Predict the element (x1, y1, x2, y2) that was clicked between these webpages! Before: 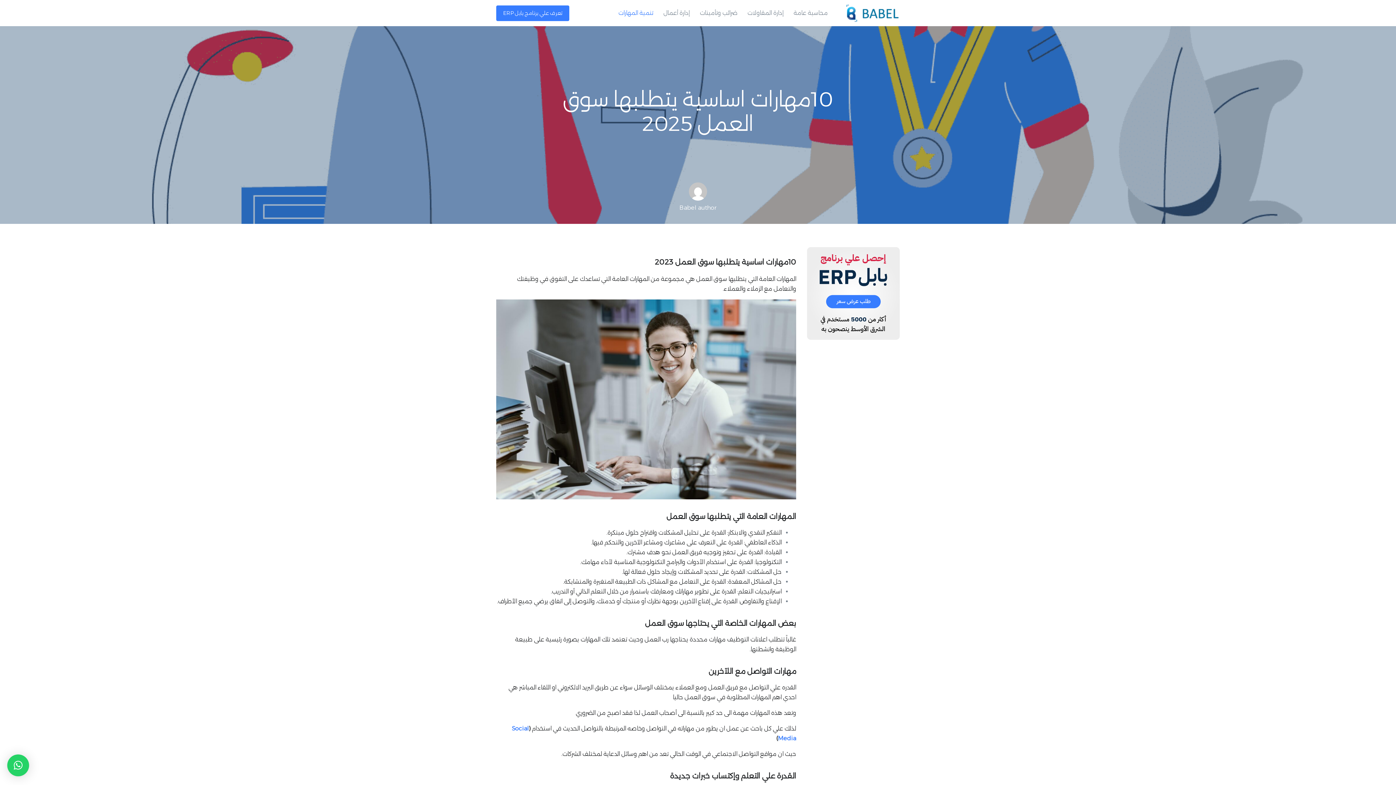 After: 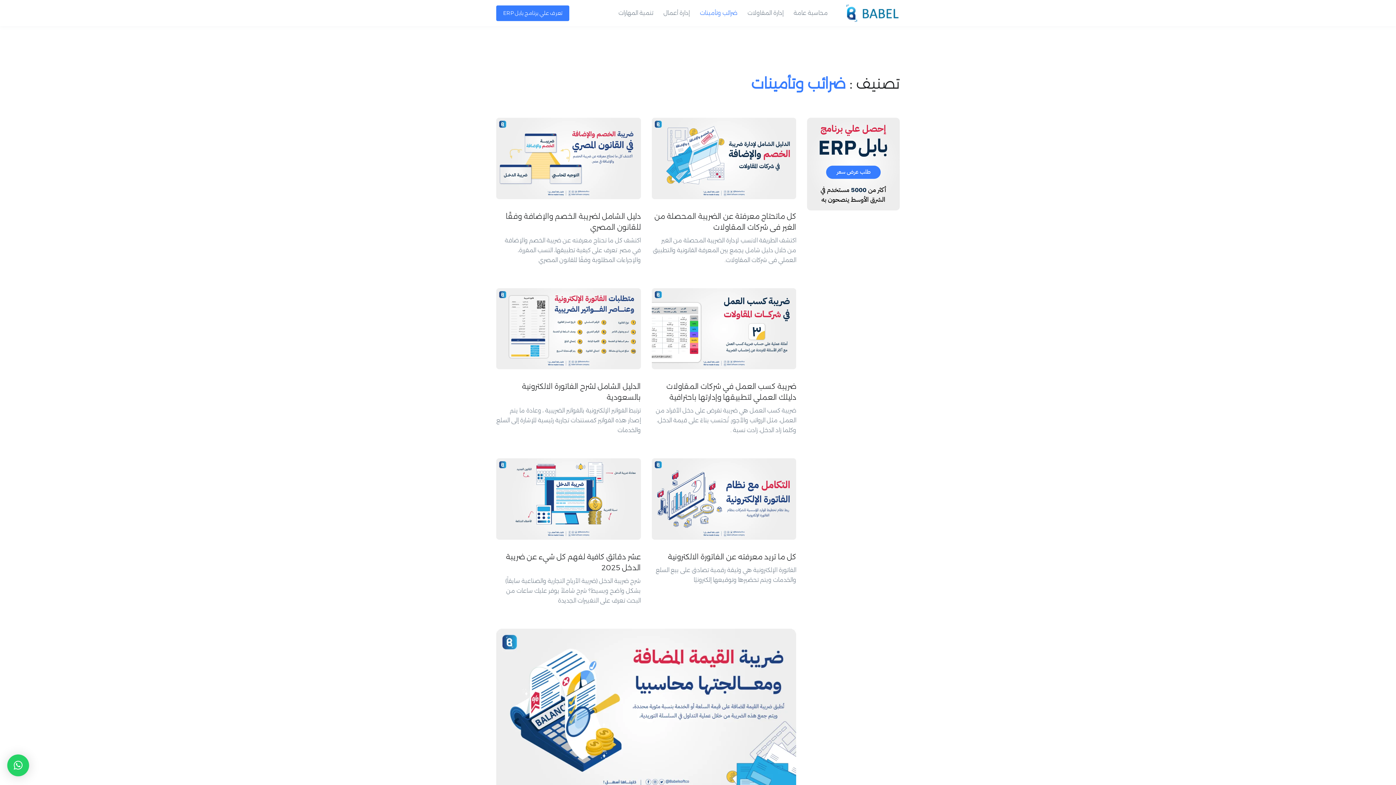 Action: bbox: (694, 0, 742, 26) label: ضرائب وتأمينات